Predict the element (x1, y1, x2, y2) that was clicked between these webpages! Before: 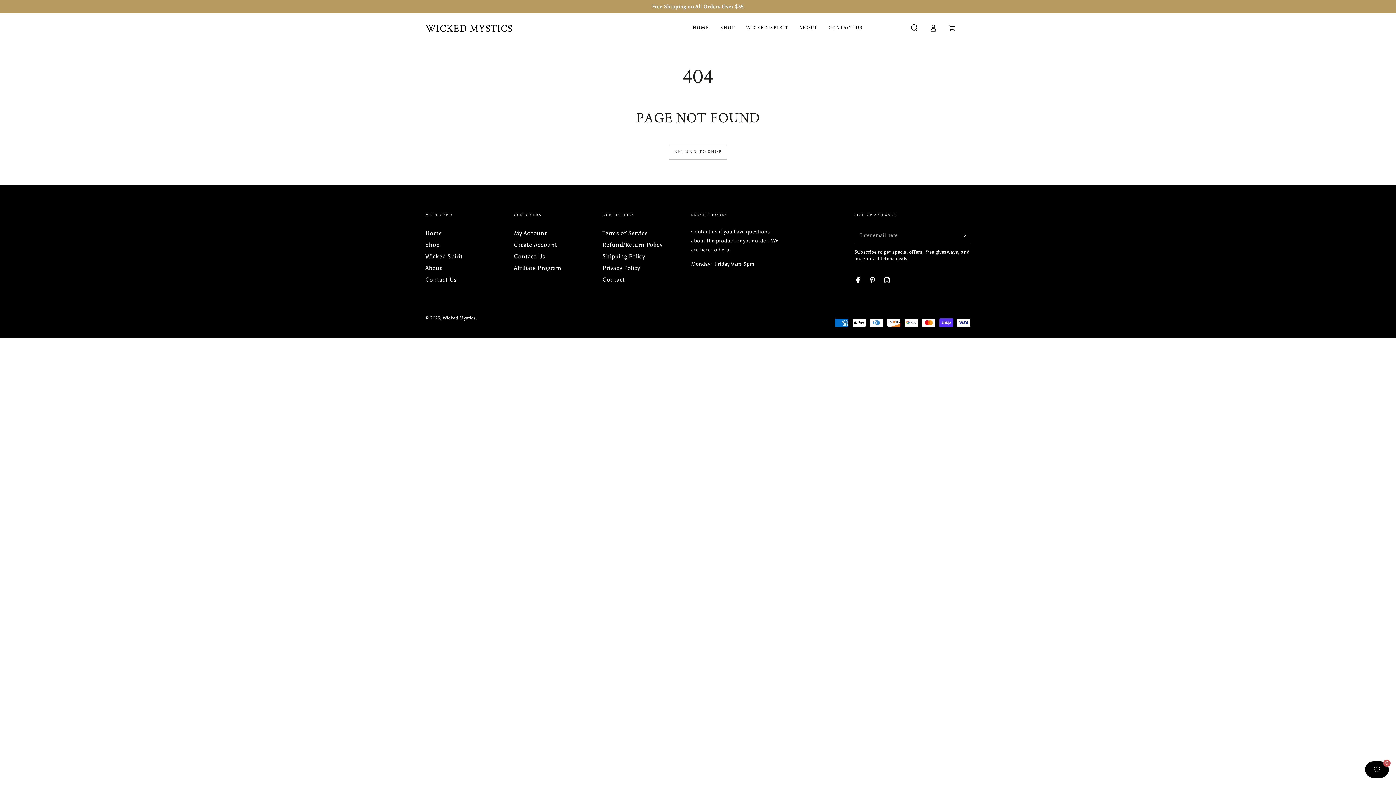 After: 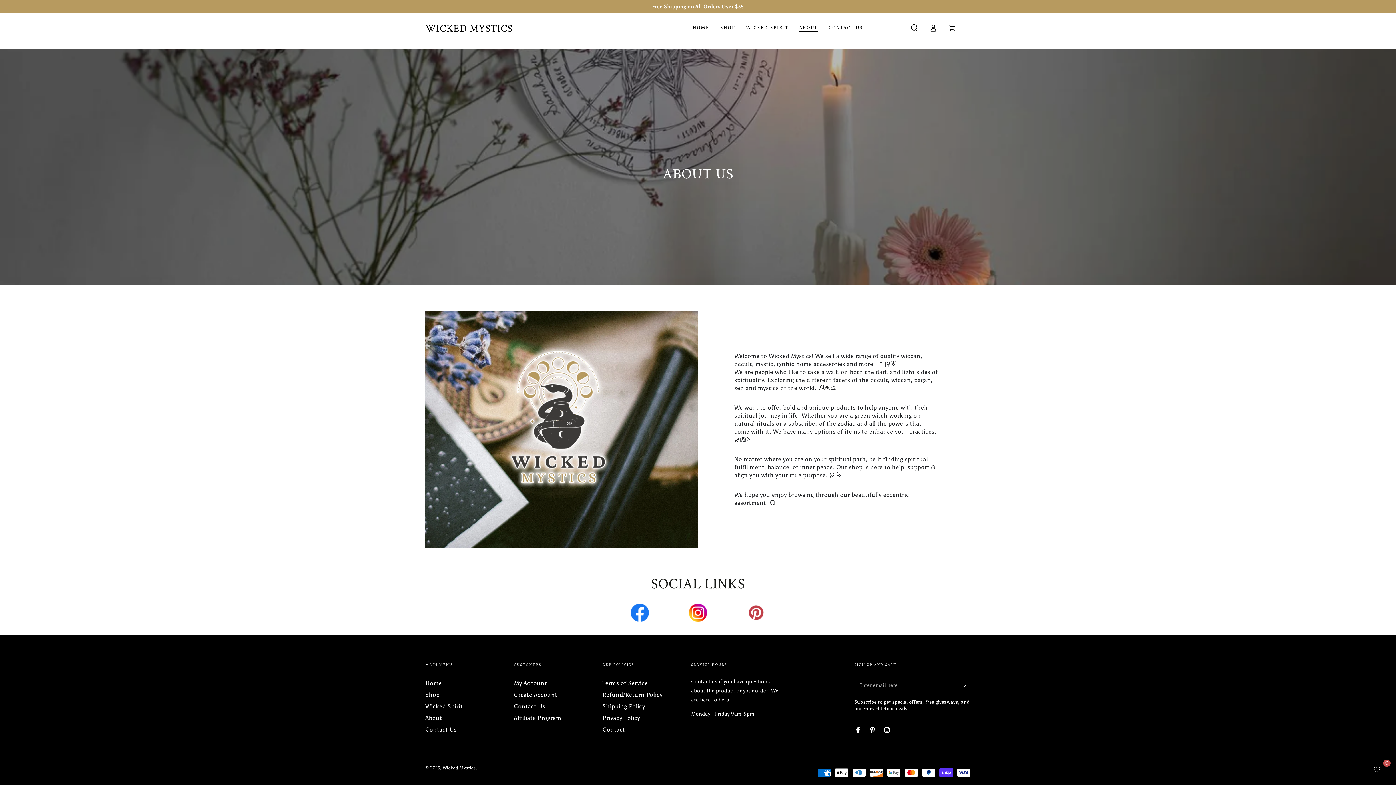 Action: label: About bbox: (425, 264, 442, 271)